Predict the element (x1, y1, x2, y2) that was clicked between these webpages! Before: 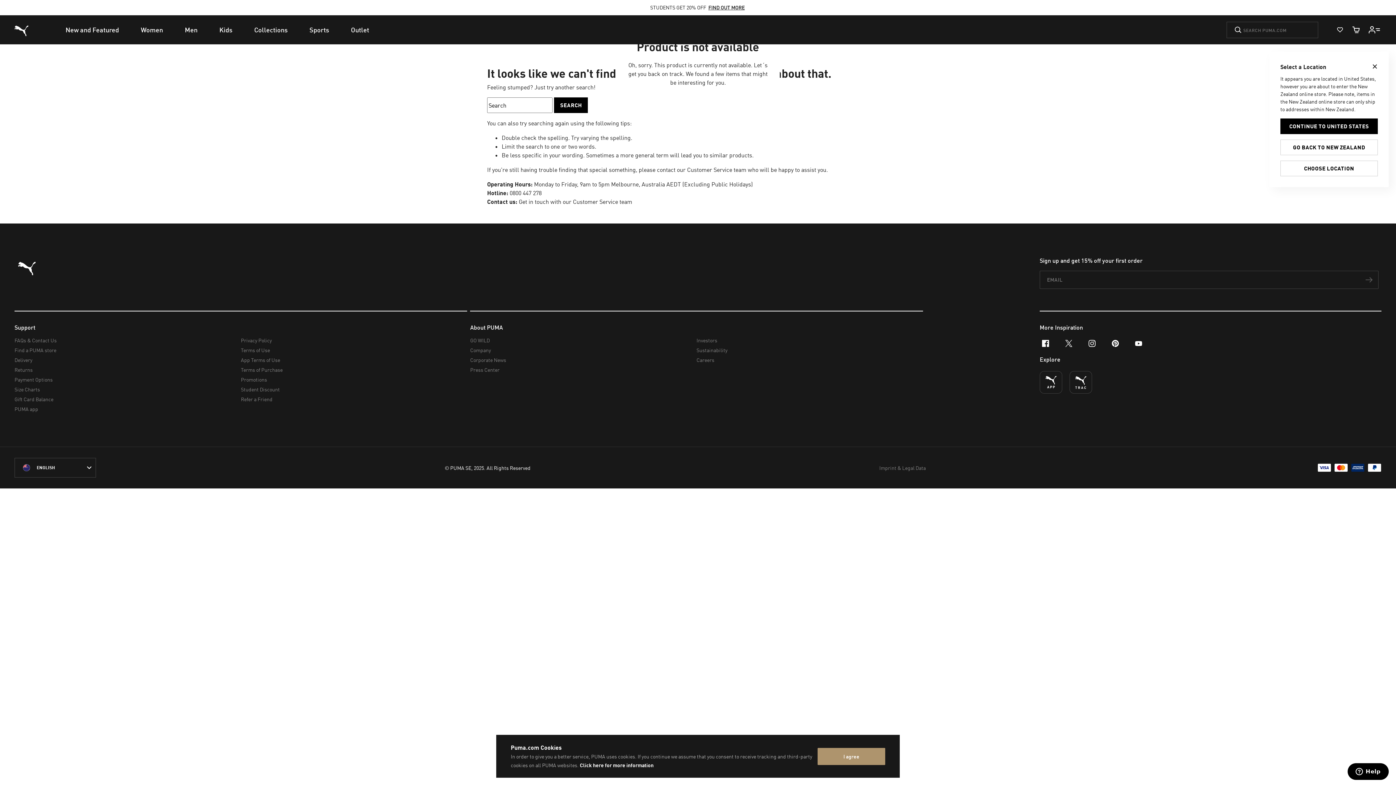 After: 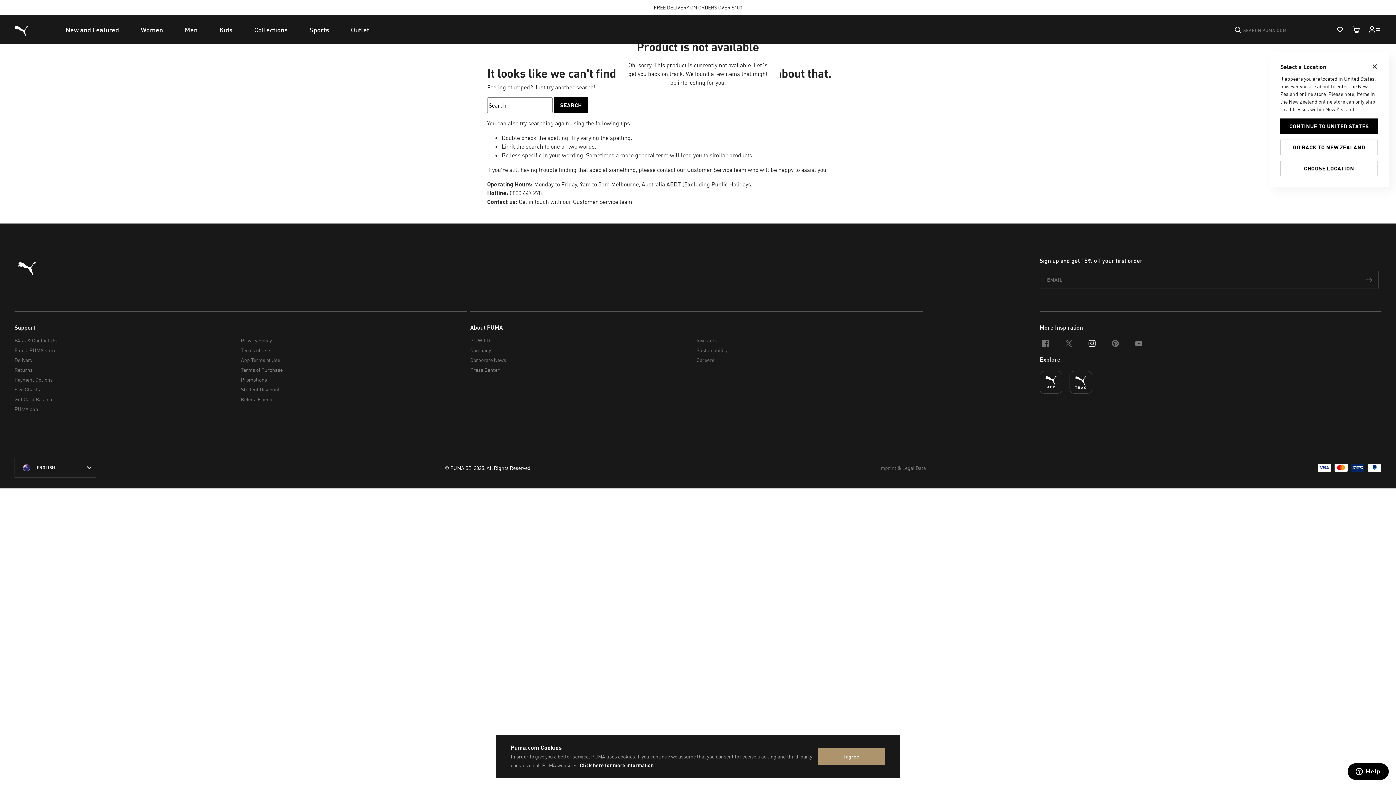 Action: label: instagram bbox: (1080, 332, 1104, 355)